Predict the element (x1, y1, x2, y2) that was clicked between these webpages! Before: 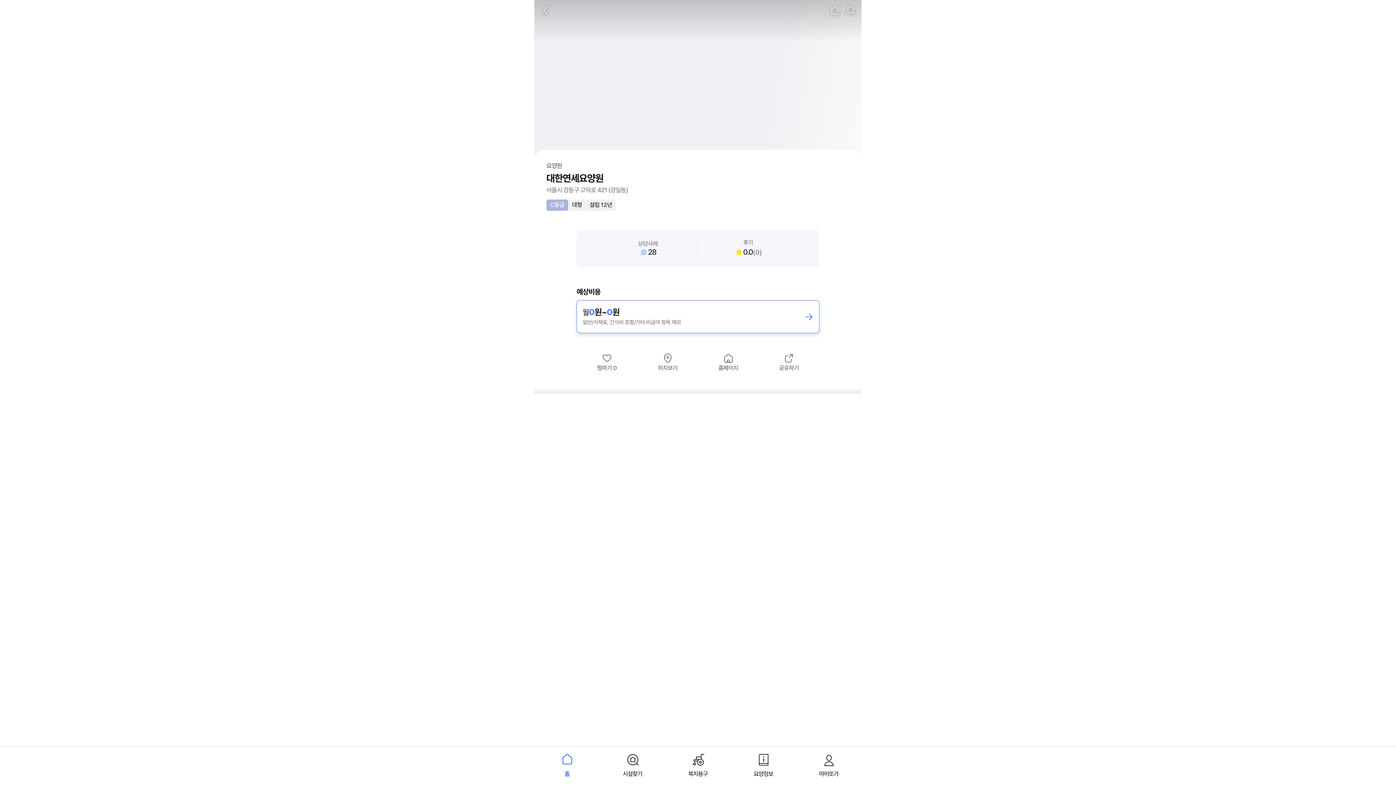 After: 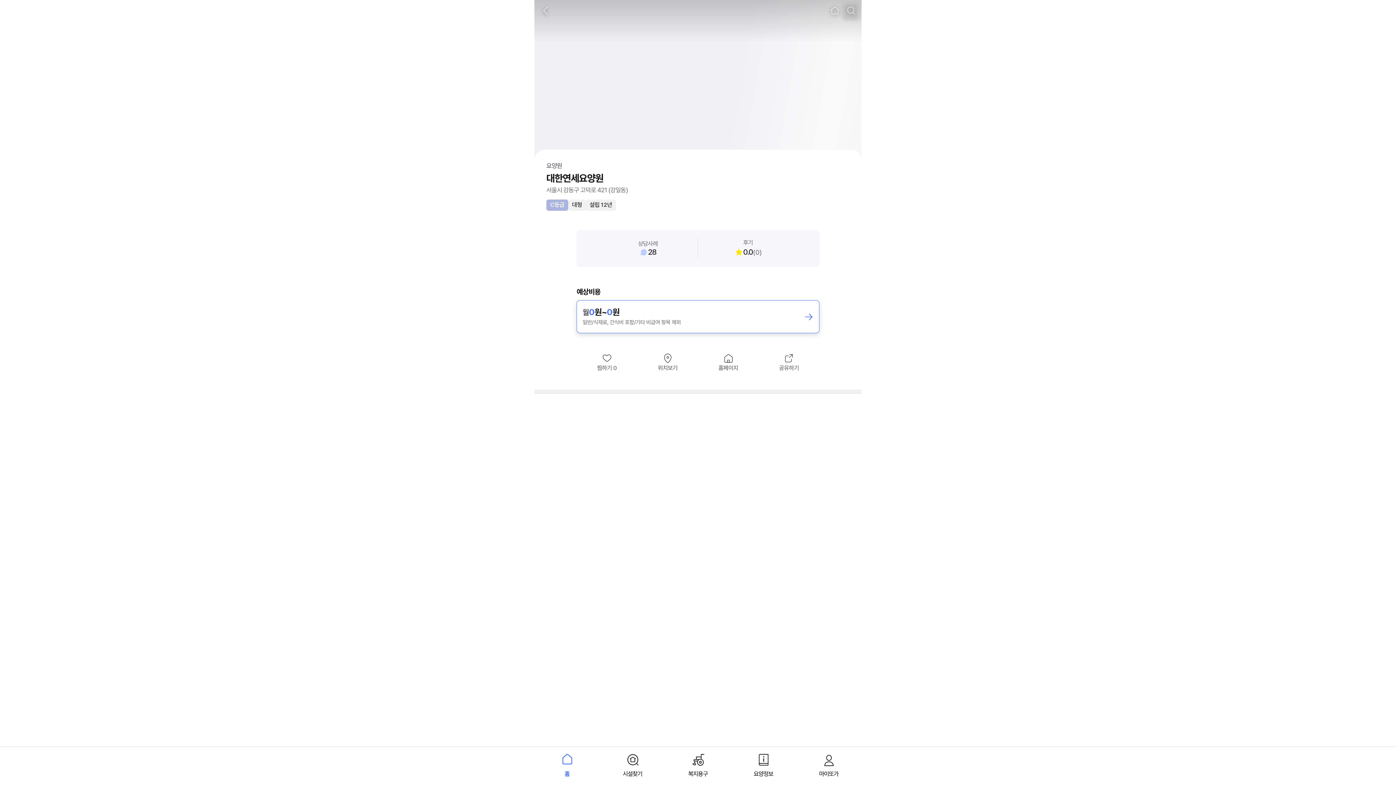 Action: bbox: (843, 2, 859, 18)